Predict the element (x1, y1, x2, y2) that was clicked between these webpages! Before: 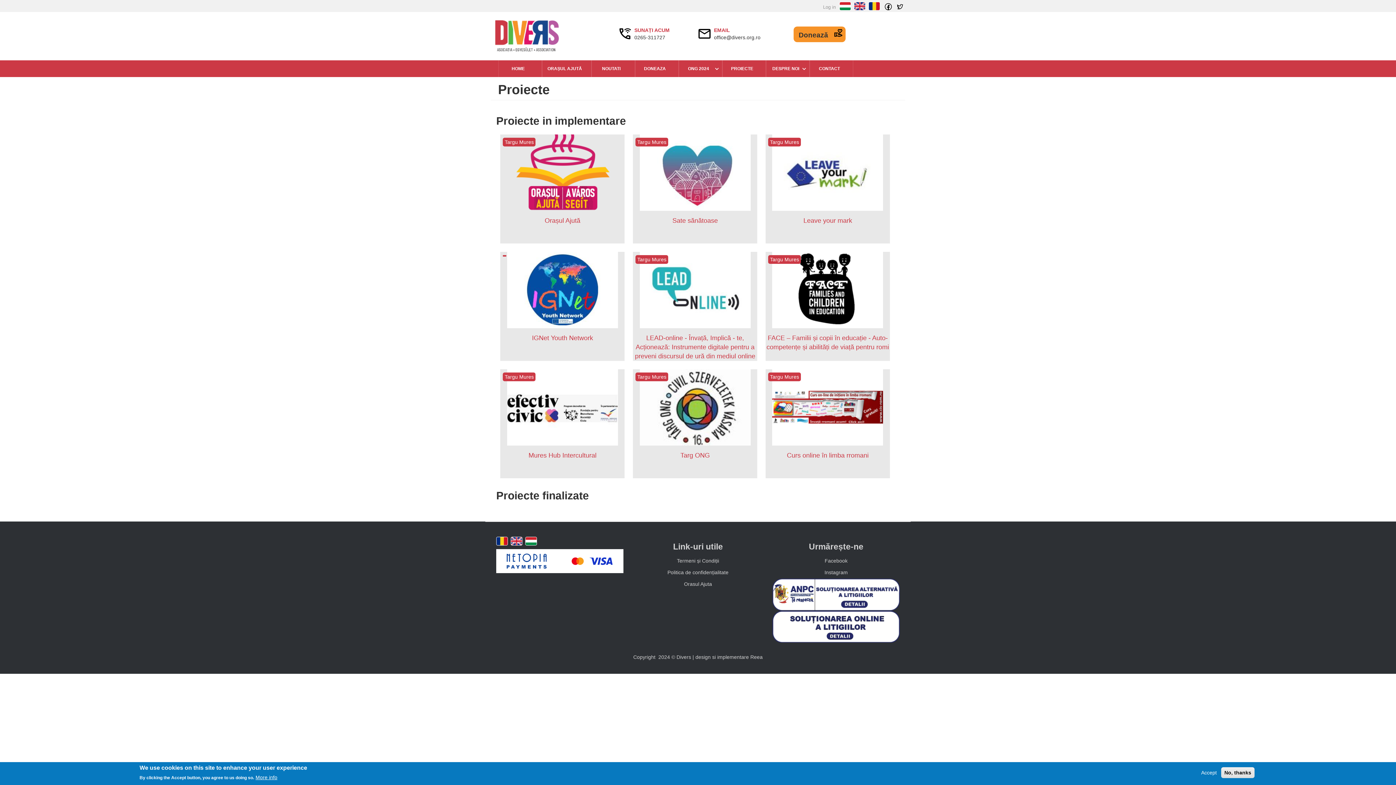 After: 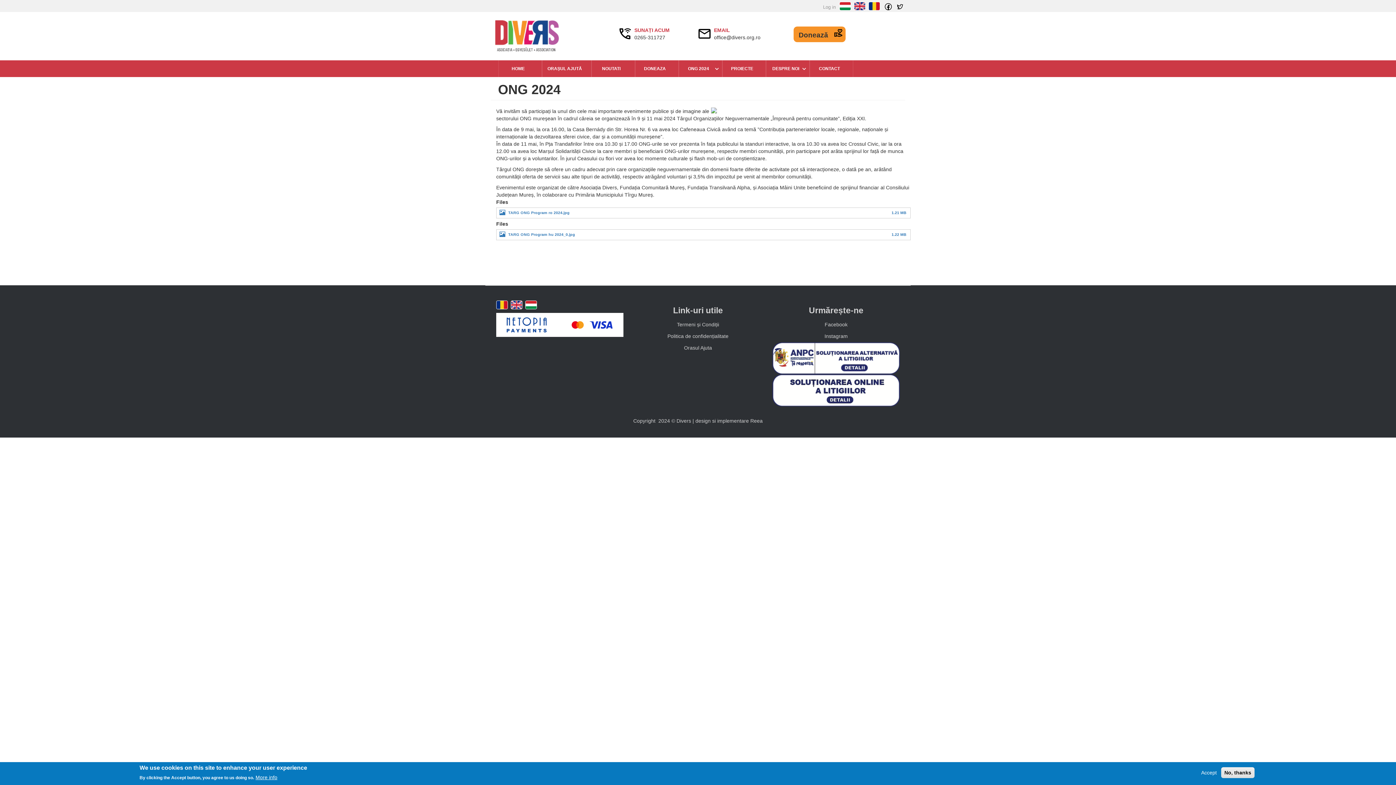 Action: bbox: (678, 60, 722, 77) label: ONG 2024